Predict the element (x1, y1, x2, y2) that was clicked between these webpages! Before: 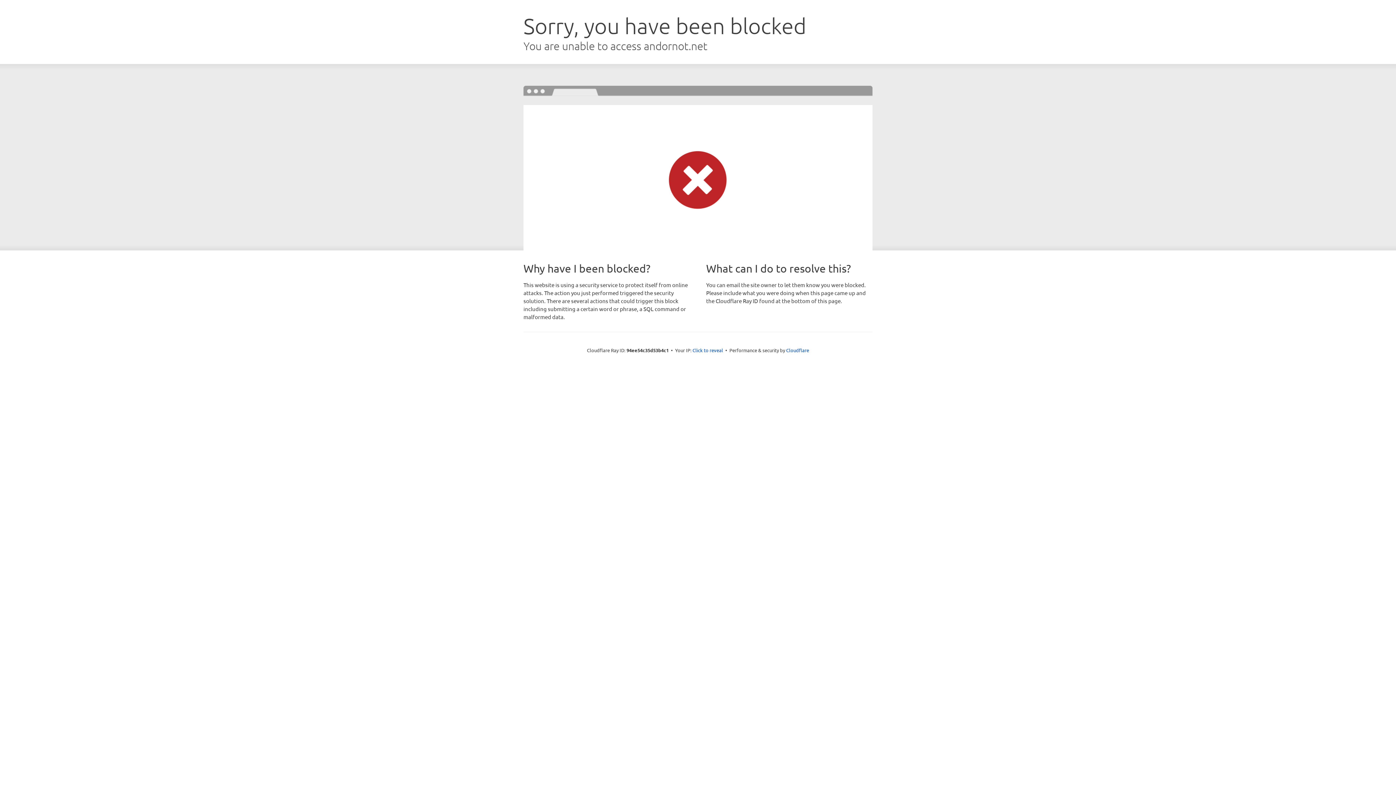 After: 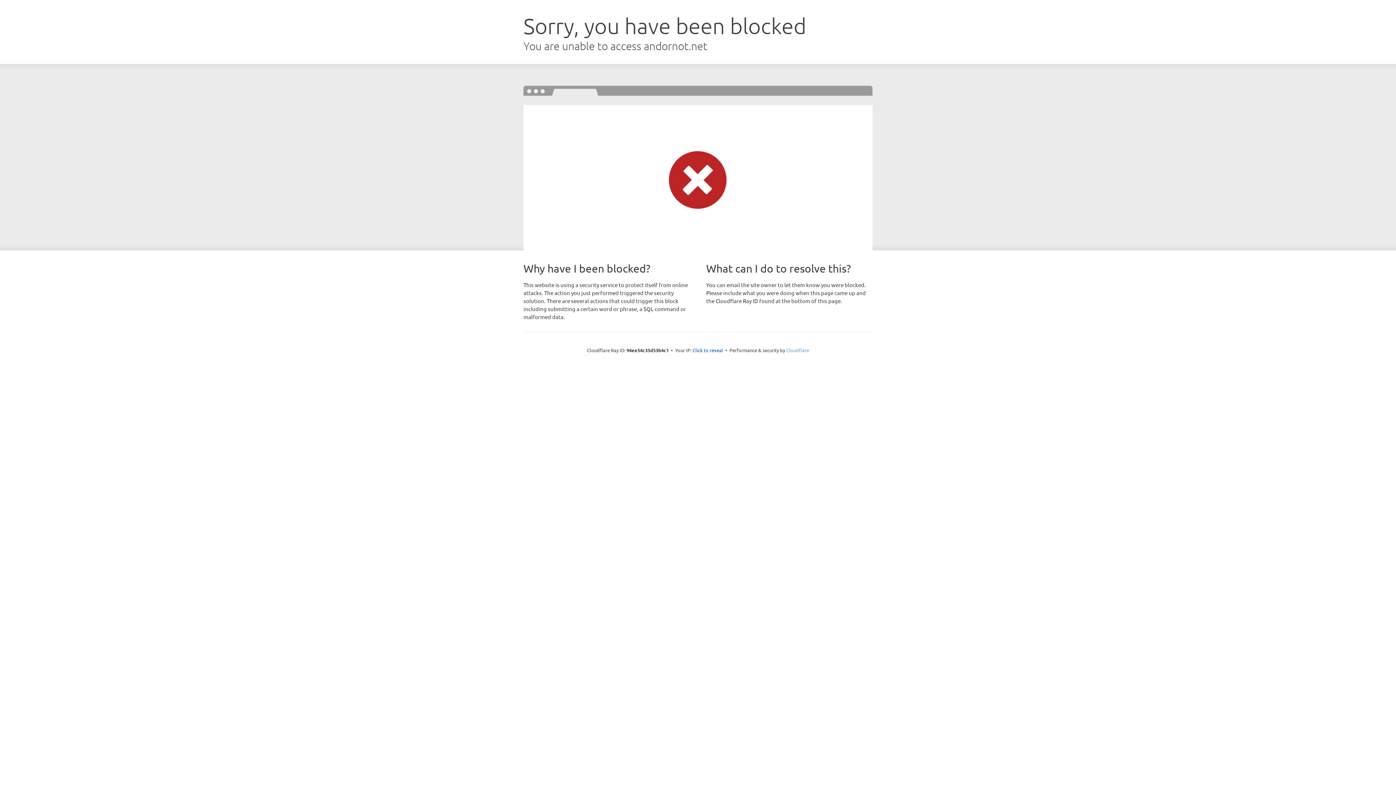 Action: label: Cloudflare bbox: (786, 347, 809, 353)